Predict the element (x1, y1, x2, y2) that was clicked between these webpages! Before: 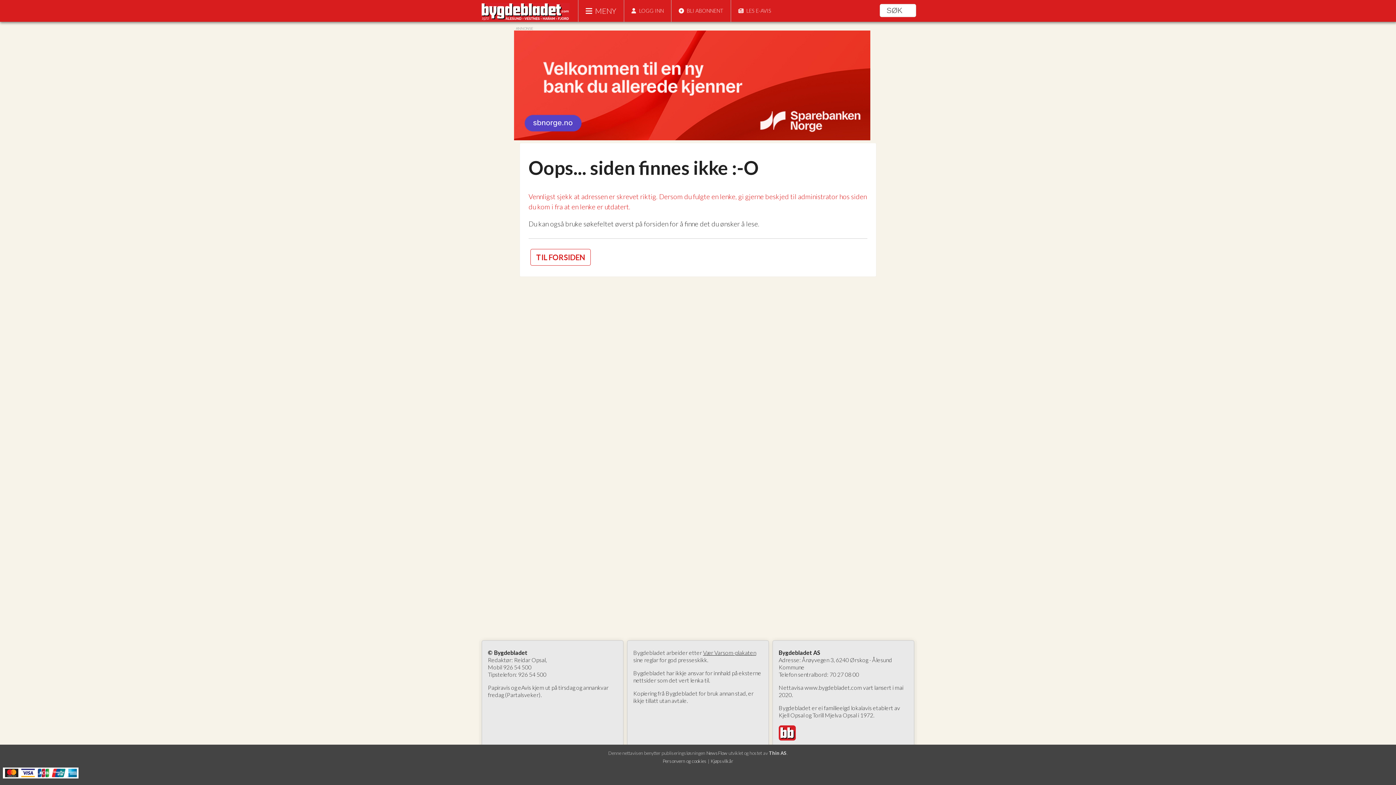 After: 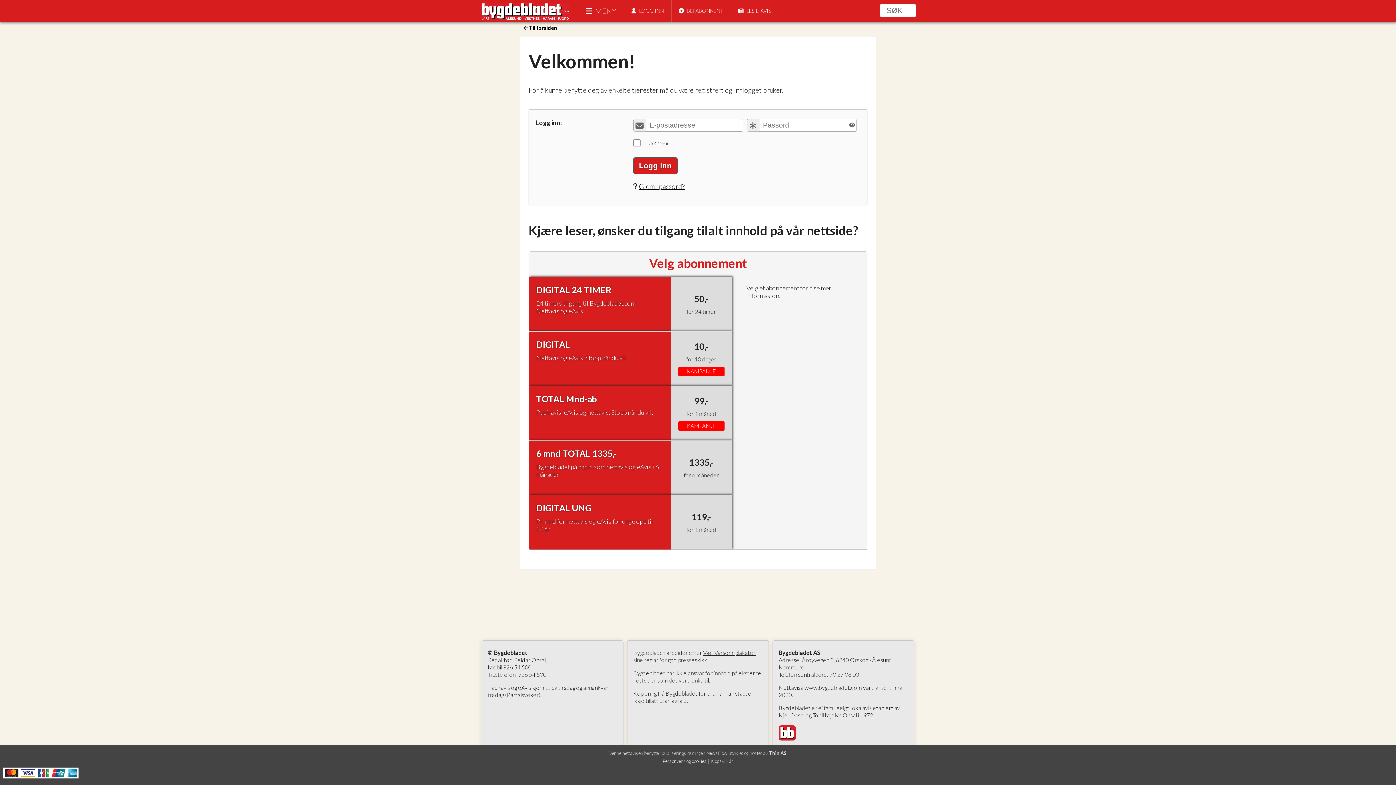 Action: label: LES E-AVIS bbox: (730, 0, 771, 21)